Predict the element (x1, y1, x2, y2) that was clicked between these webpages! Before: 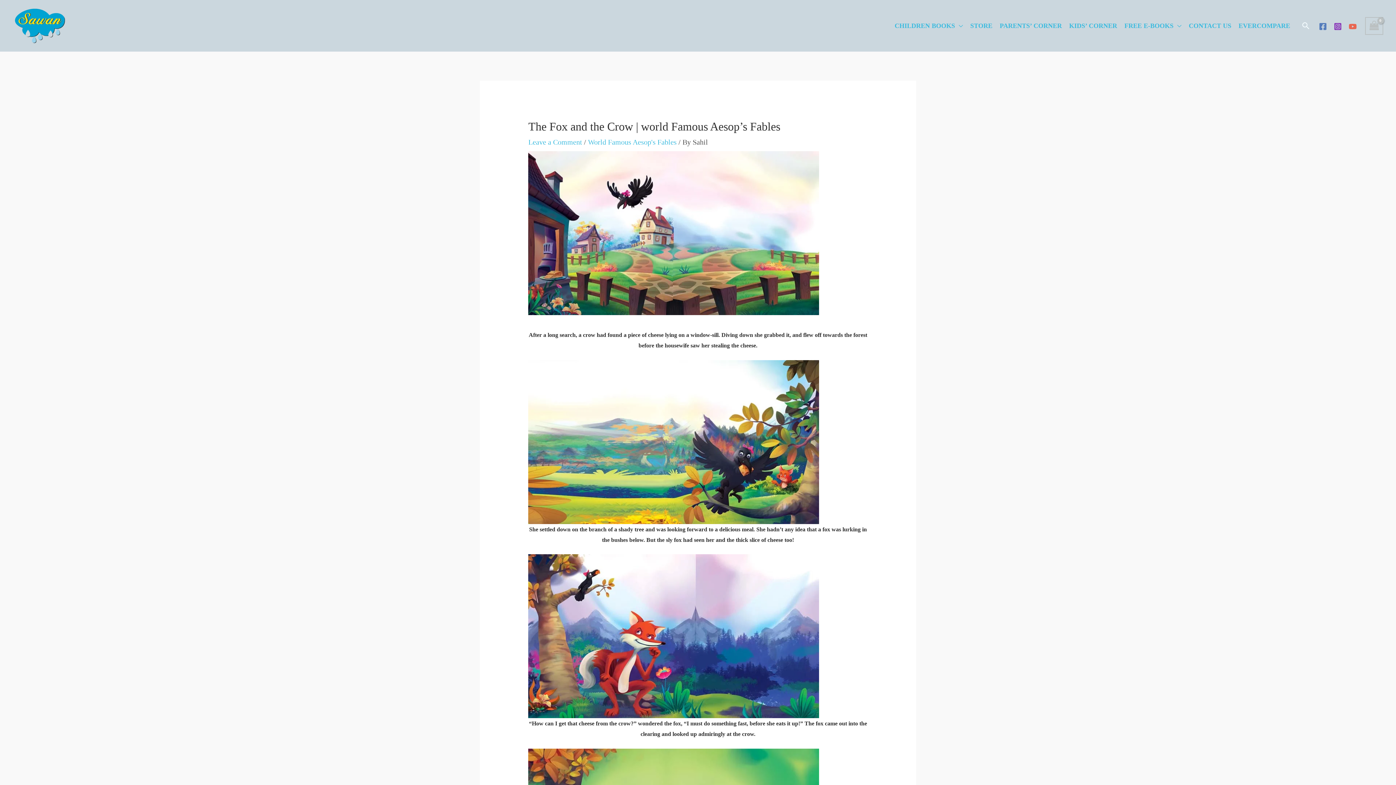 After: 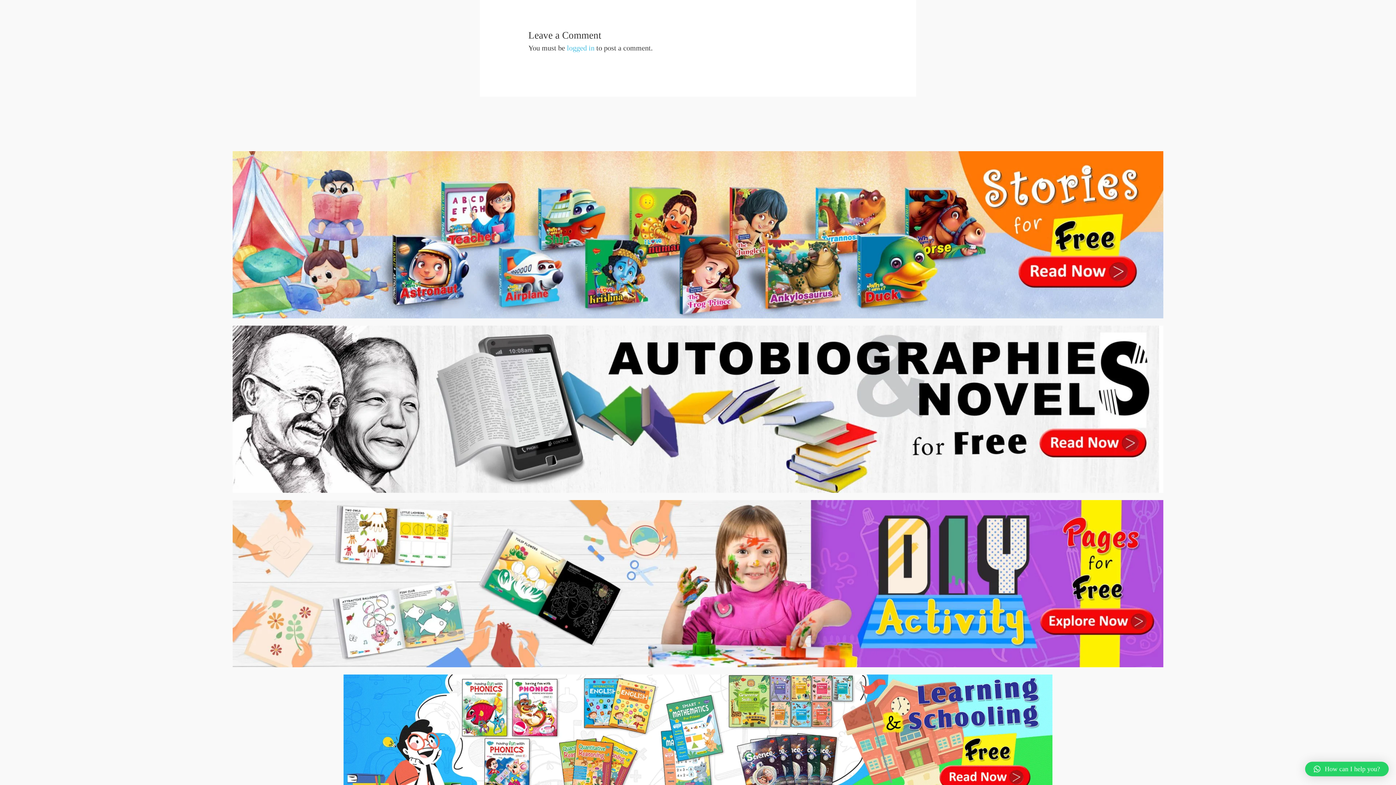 Action: bbox: (528, 138, 582, 146) label: Leave a Comment